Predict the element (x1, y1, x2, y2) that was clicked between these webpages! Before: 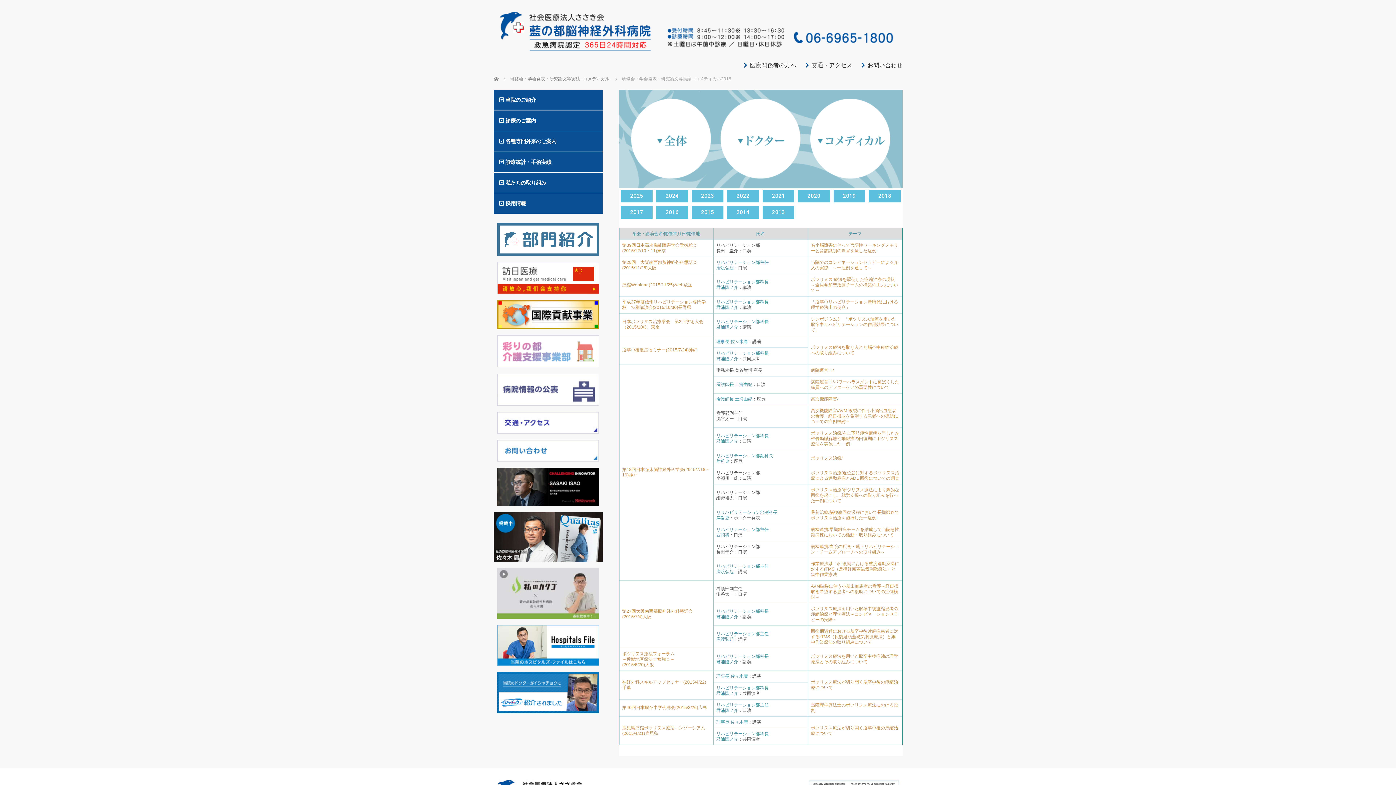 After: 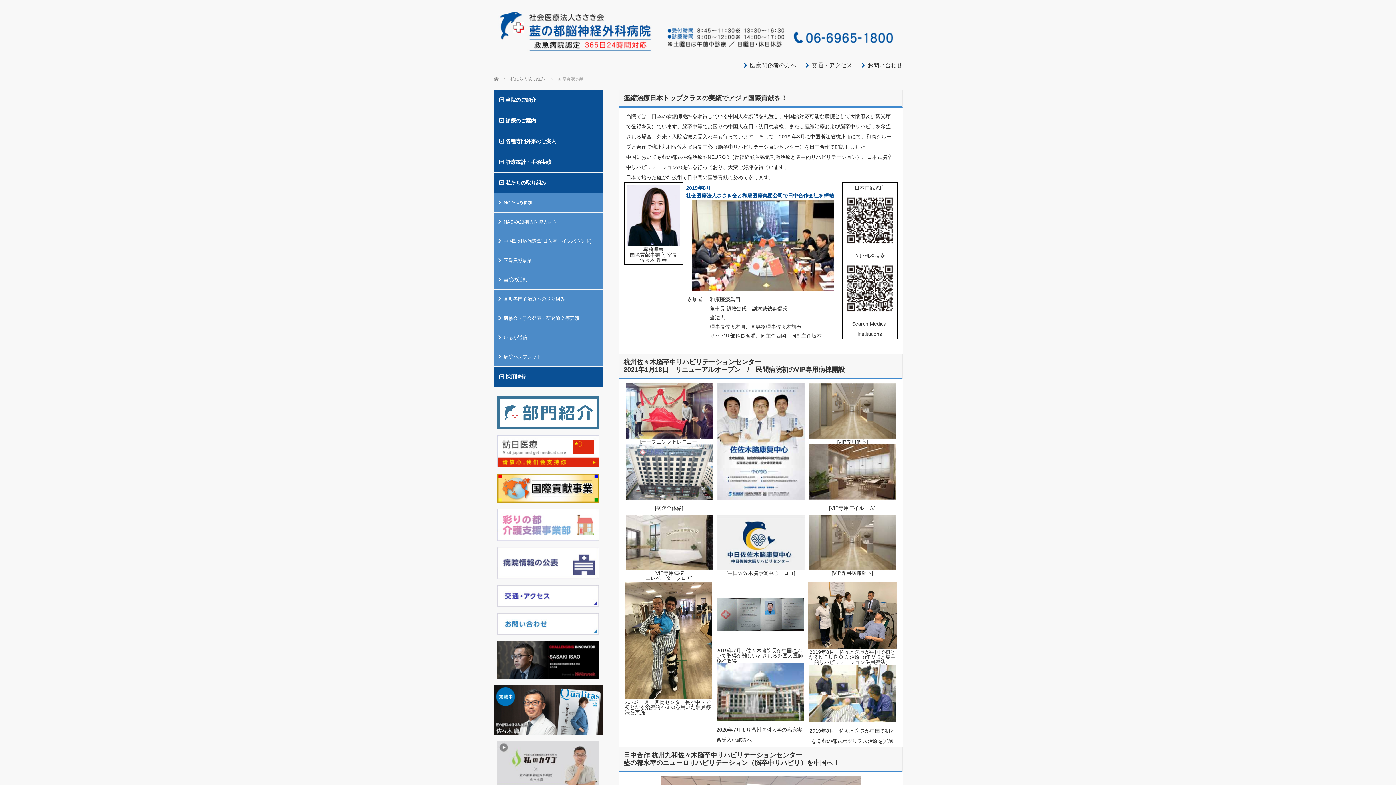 Action: bbox: (497, 325, 599, 330)